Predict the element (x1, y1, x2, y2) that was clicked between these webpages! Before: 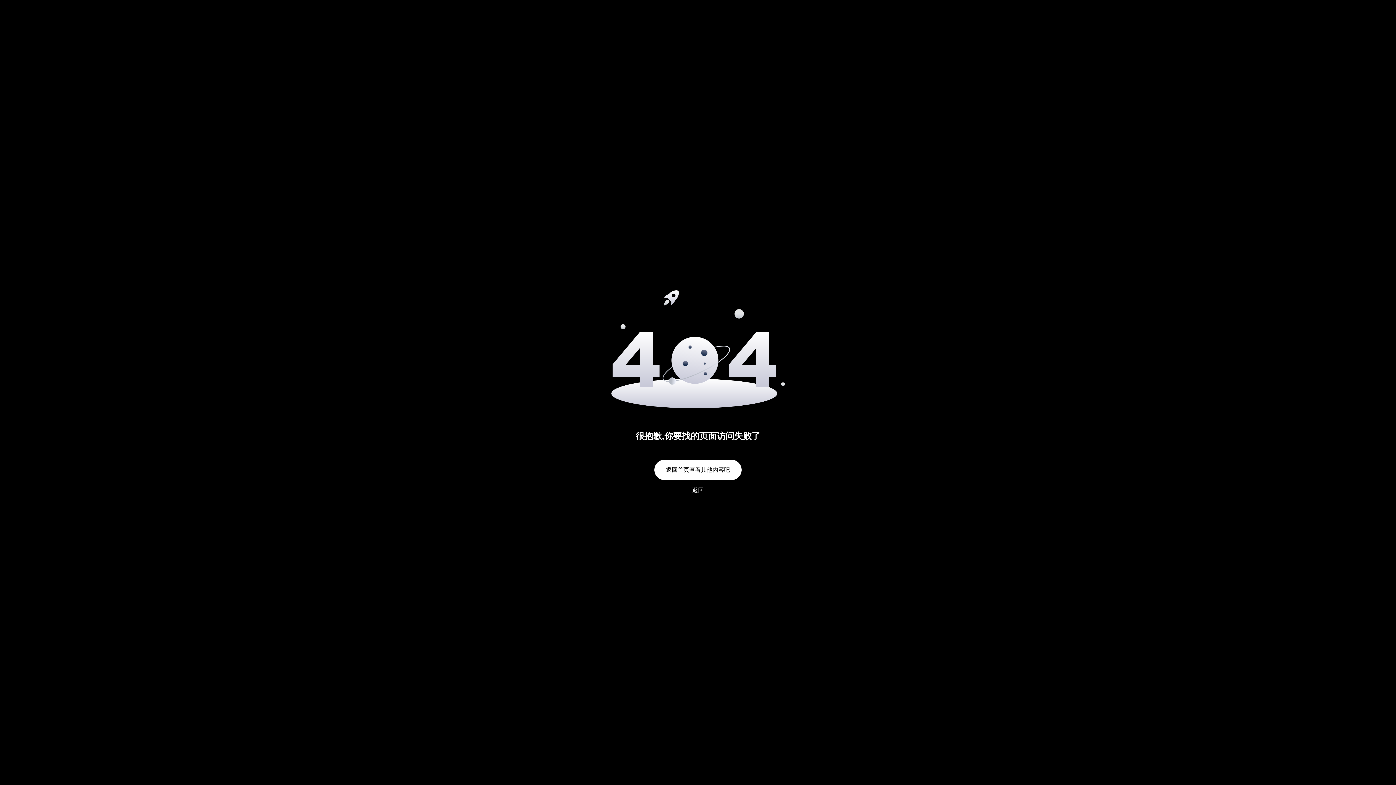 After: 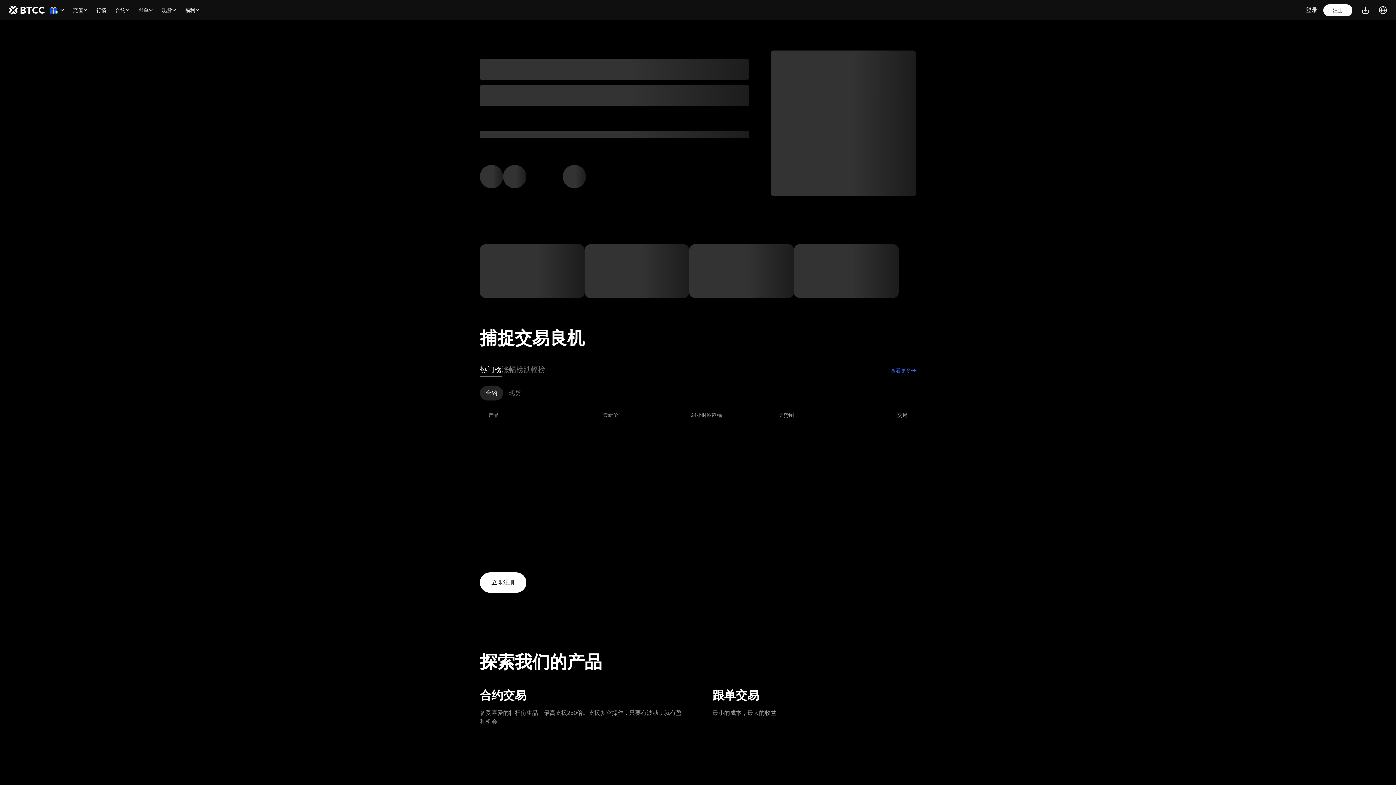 Action: bbox: (654, 460, 741, 480) label: 返回首页查看其他内容吧